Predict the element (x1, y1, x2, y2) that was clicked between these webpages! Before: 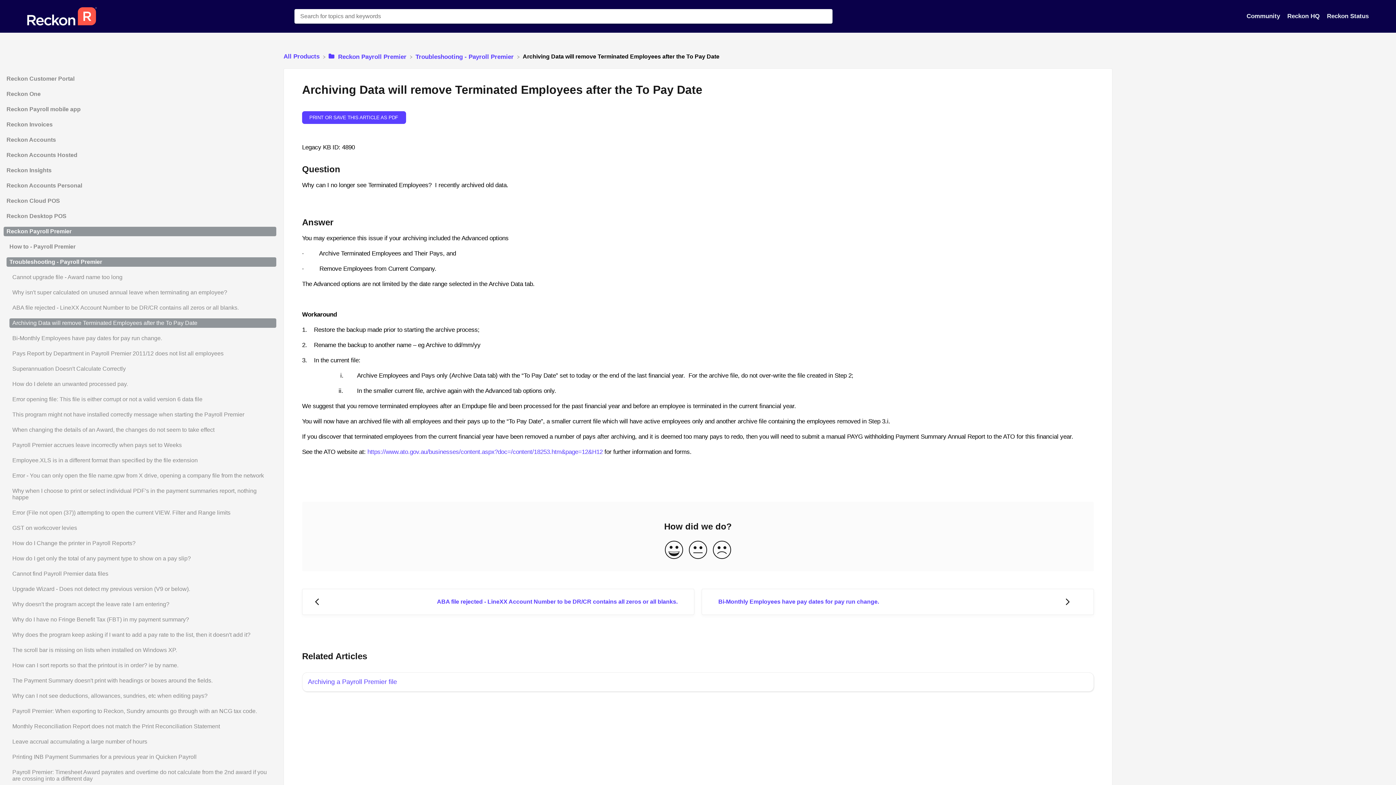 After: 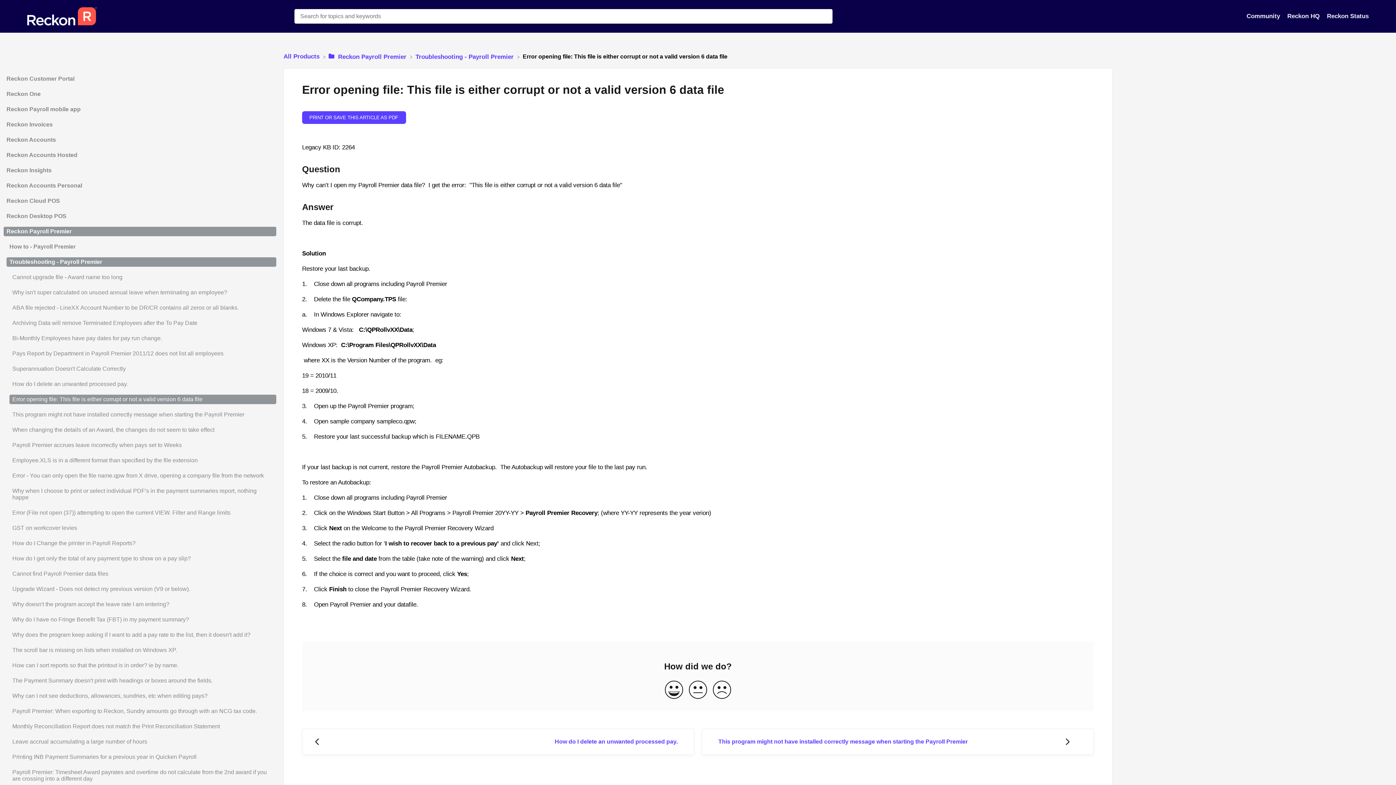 Action: label: Article Error opening file:  This file is either corrupt or not a valid version 6 data file bbox: (3, 394, 276, 404)